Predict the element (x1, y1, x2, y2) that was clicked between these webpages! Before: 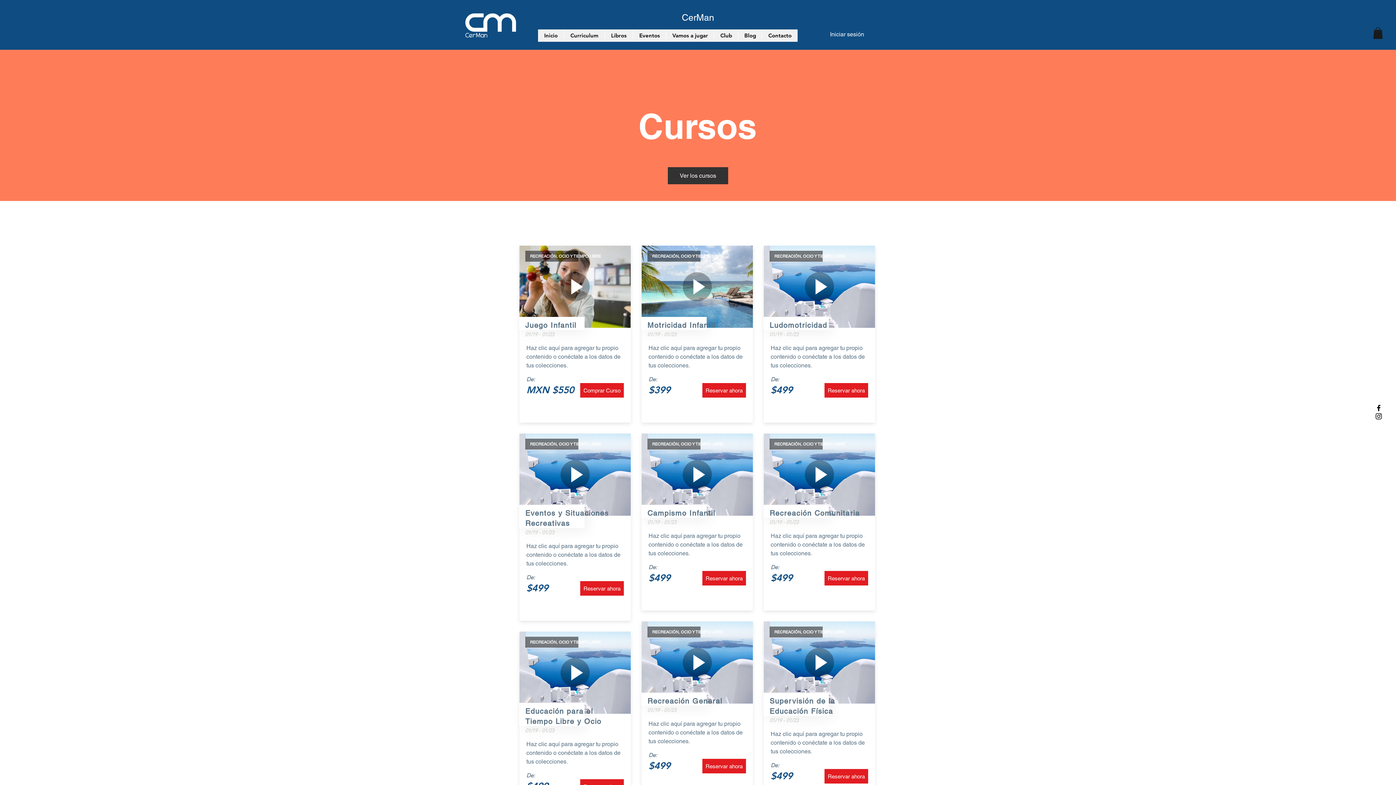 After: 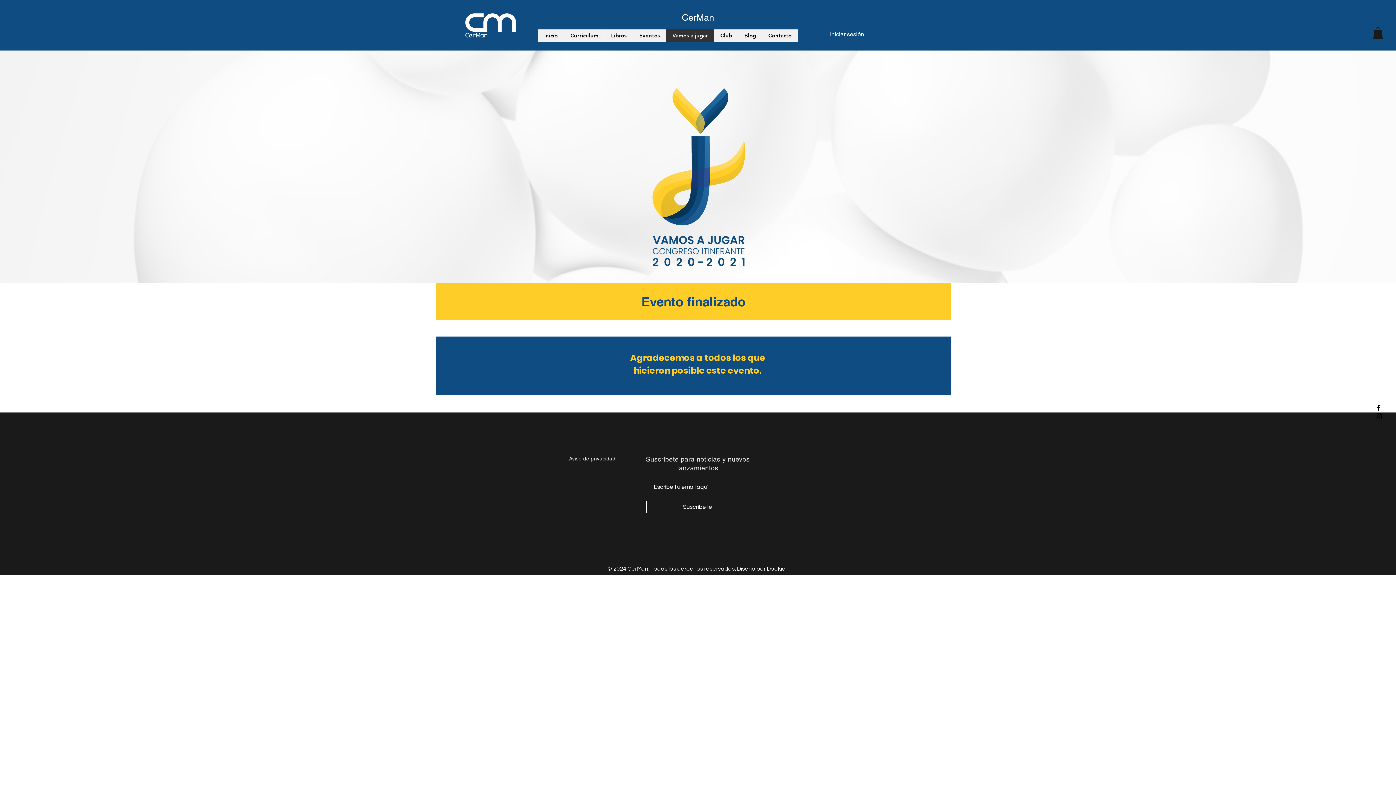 Action: label: Vamos a jugar bbox: (666, 29, 714, 41)